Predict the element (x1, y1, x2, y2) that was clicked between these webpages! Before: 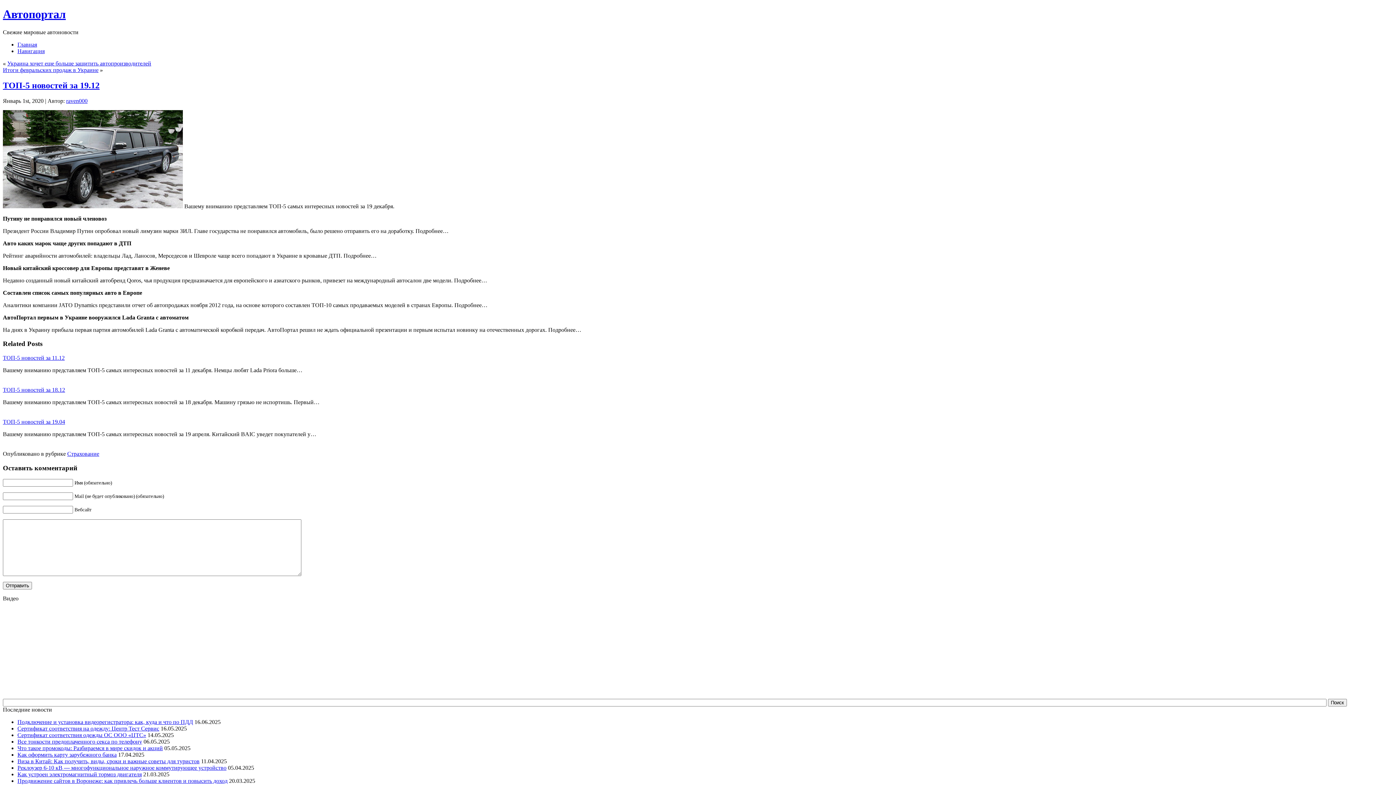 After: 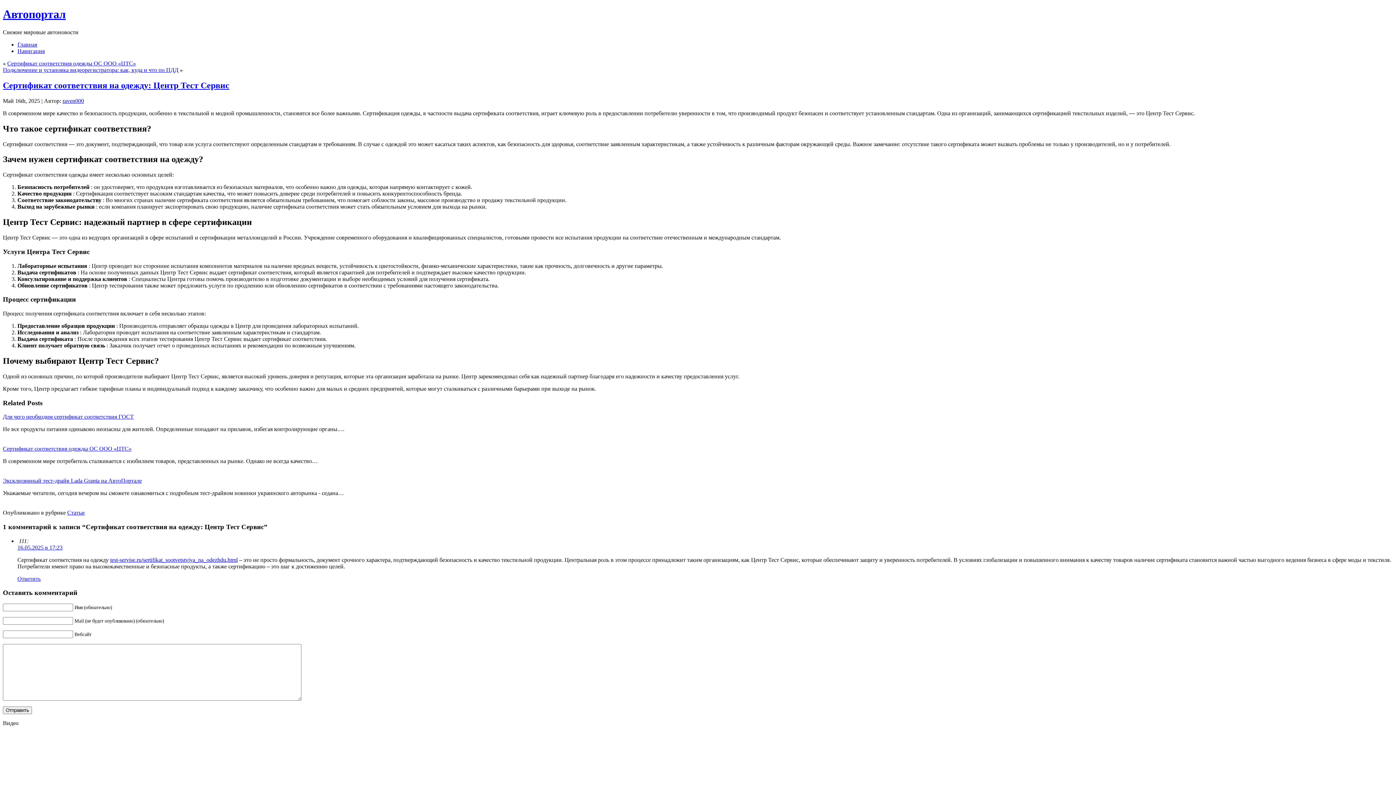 Action: bbox: (17, 725, 159, 731) label: Сертификат соответствия на одежду: Центр Тест Сервис